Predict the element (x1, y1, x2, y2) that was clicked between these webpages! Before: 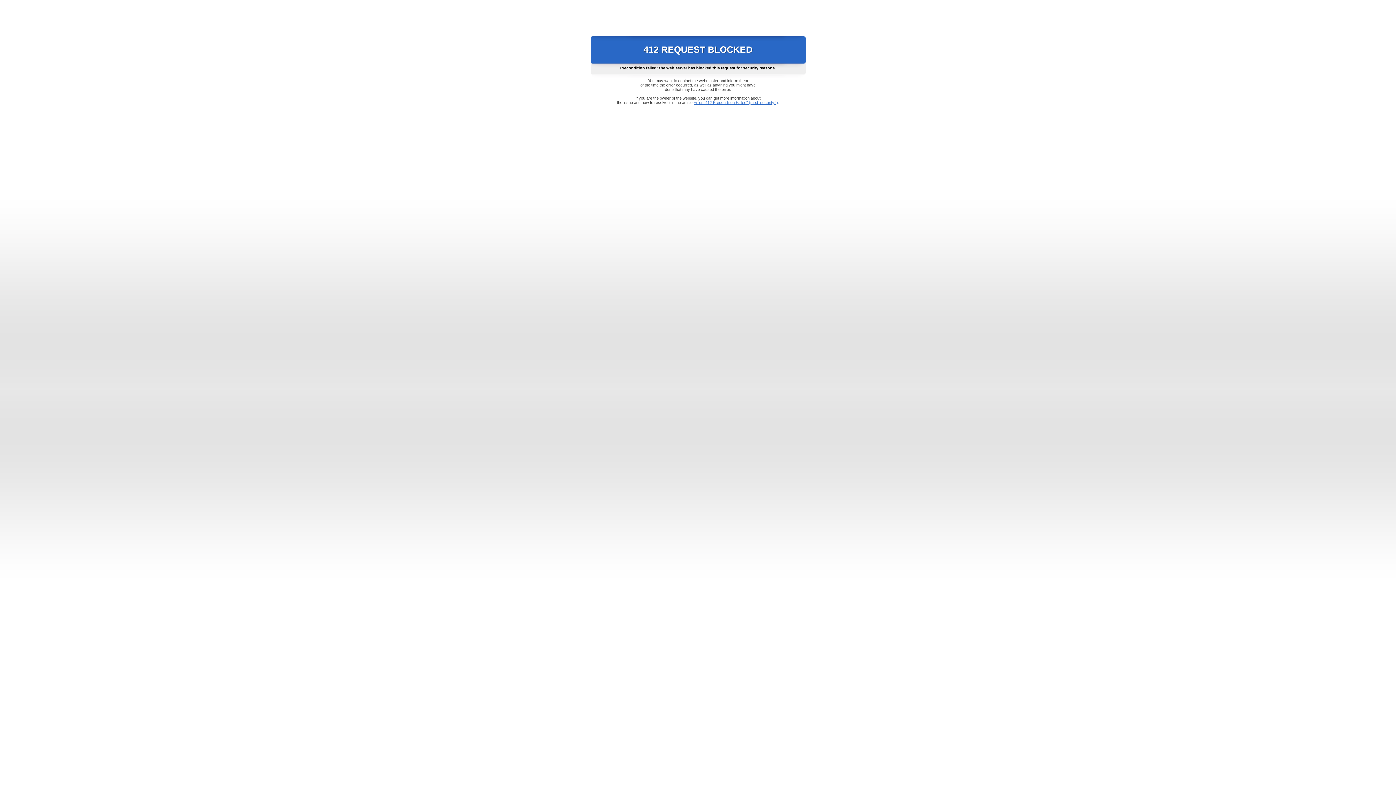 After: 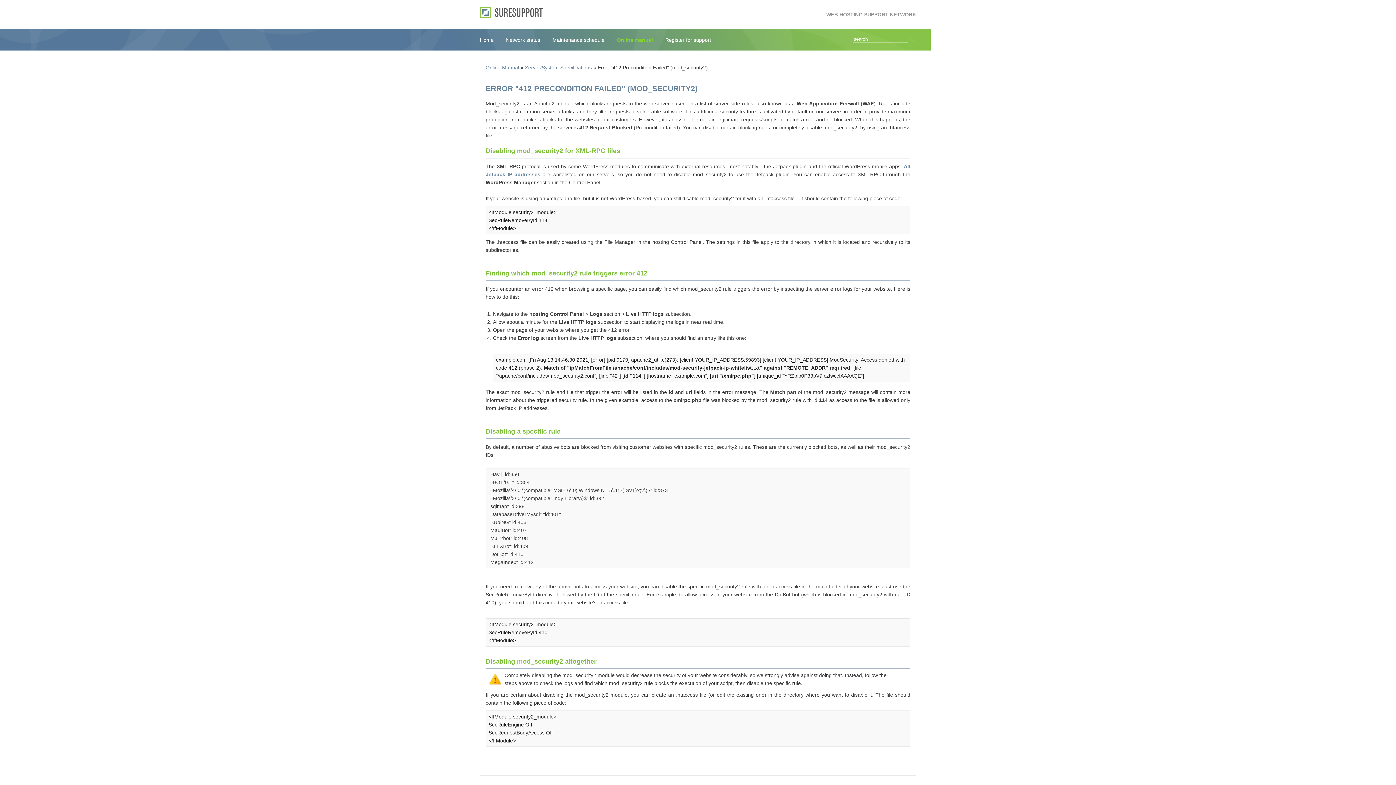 Action: bbox: (693, 100, 778, 104) label: Error "412 Precondition Failed" (mod_security2)